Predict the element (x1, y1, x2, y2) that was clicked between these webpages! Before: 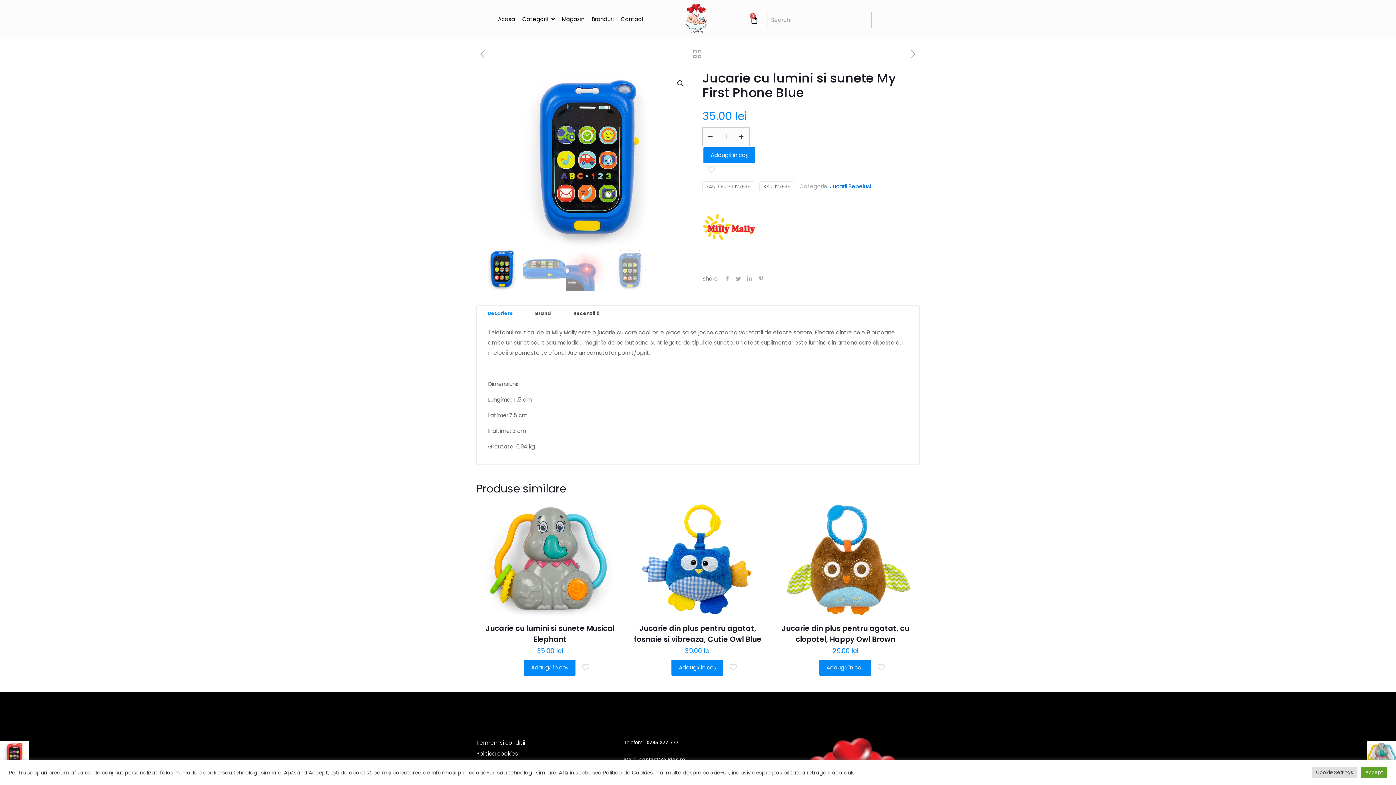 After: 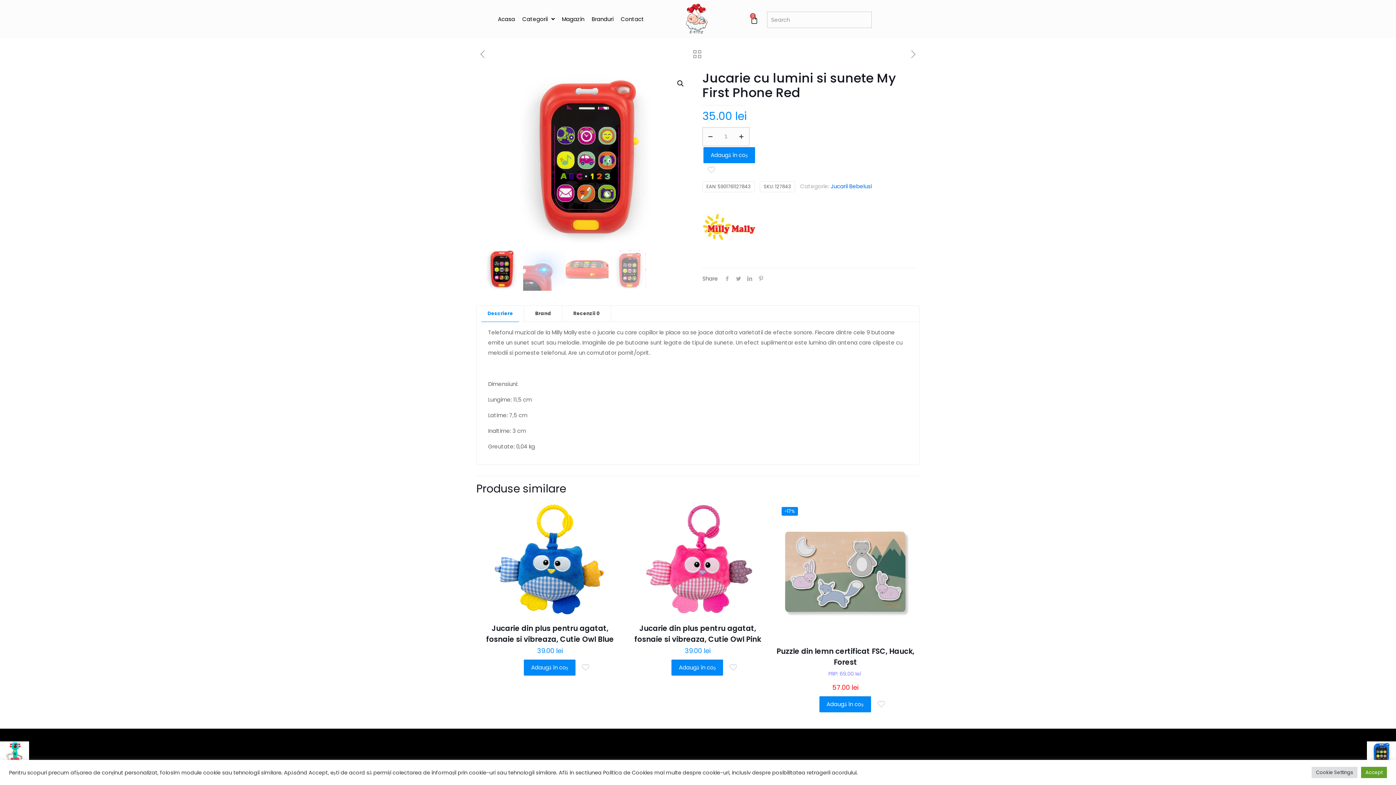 Action: bbox: (476, 49, 489, 60)